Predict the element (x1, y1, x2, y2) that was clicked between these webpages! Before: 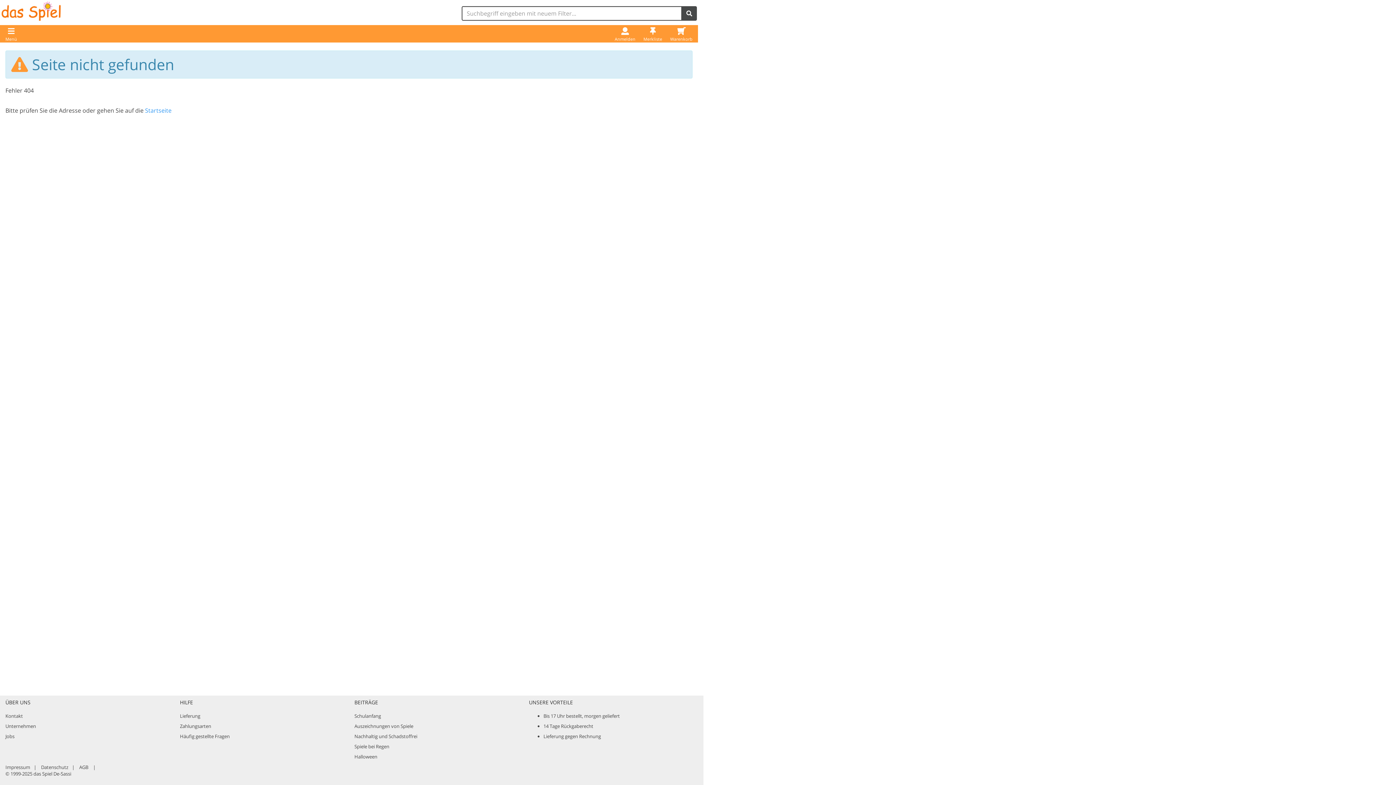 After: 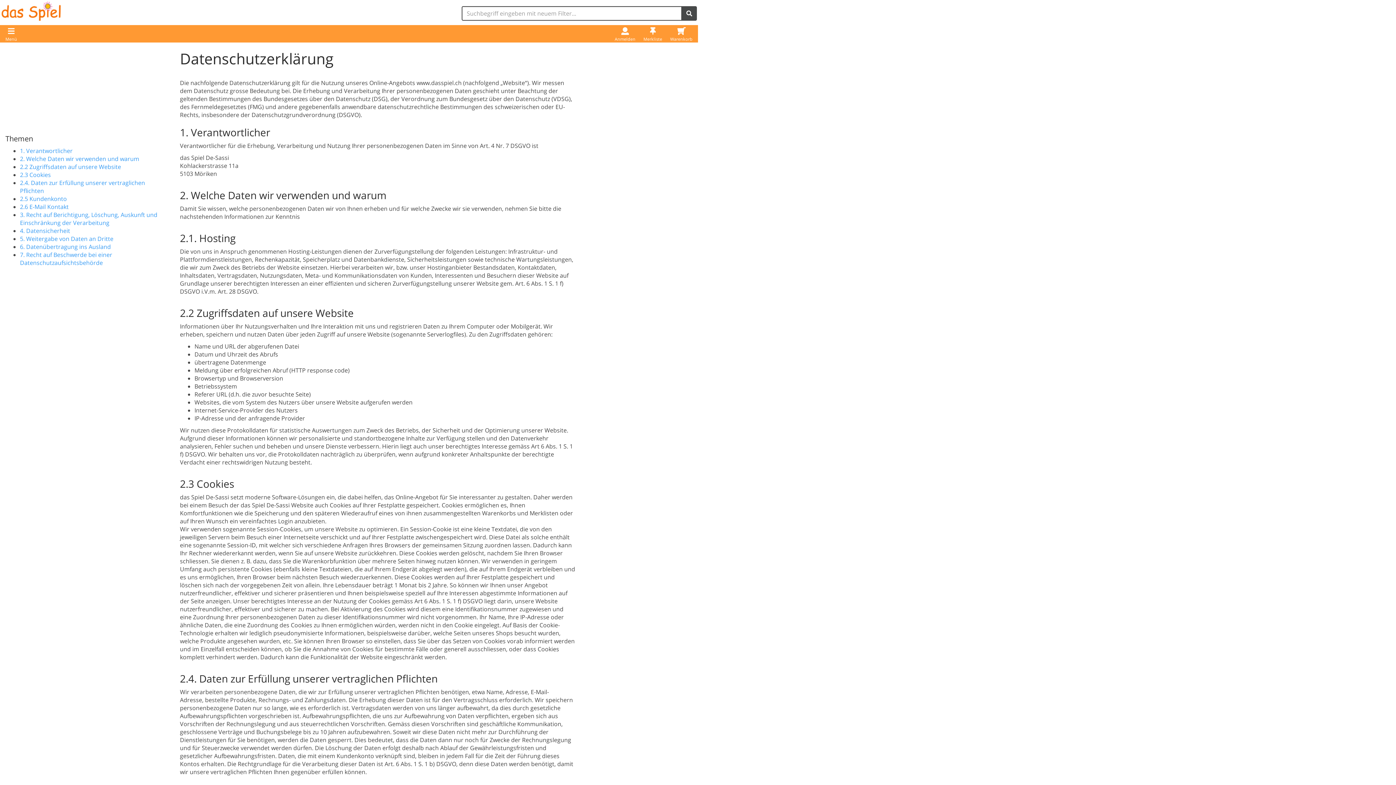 Action: label: Datenschutz bbox: (41, 764, 78, 770)